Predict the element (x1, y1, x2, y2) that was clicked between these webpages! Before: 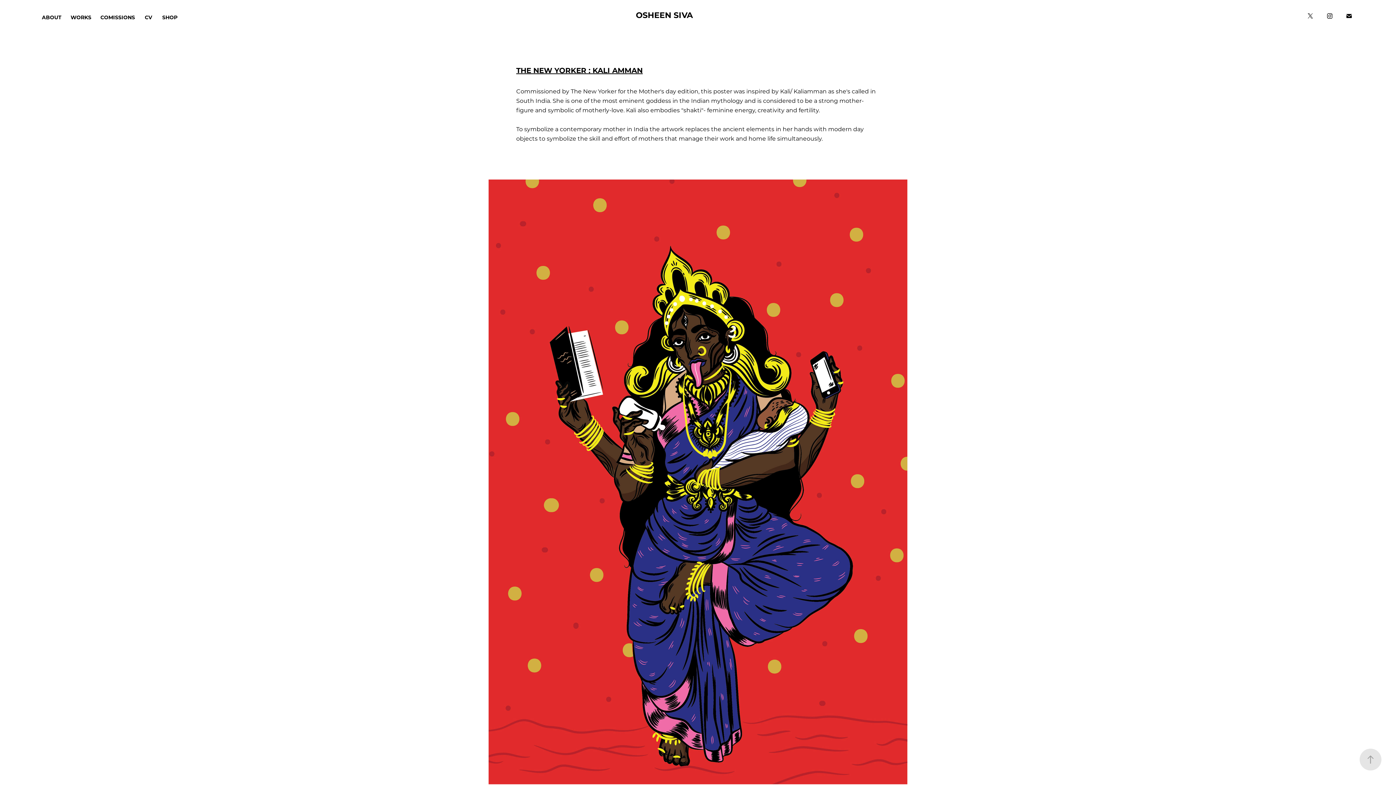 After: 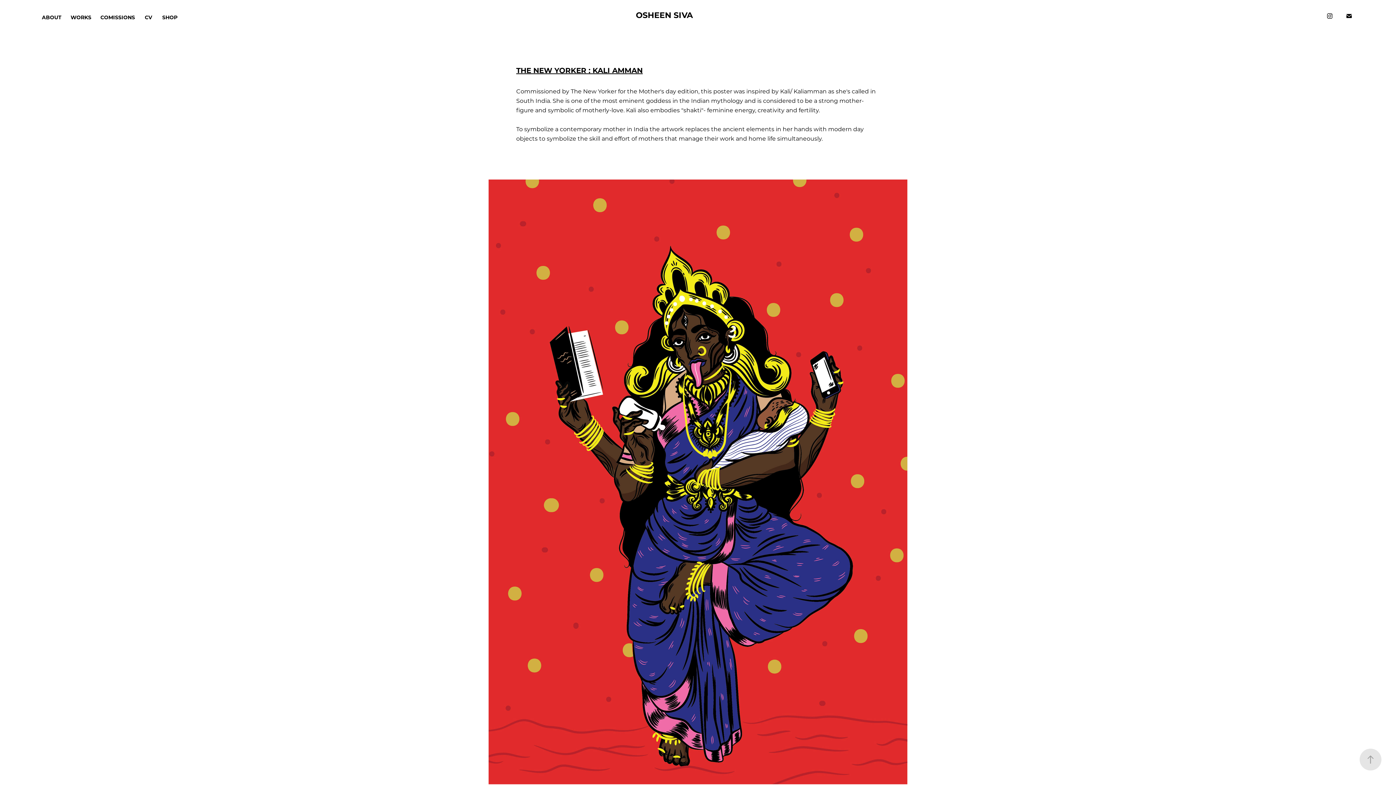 Action: bbox: (1305, 10, 1315, 21)